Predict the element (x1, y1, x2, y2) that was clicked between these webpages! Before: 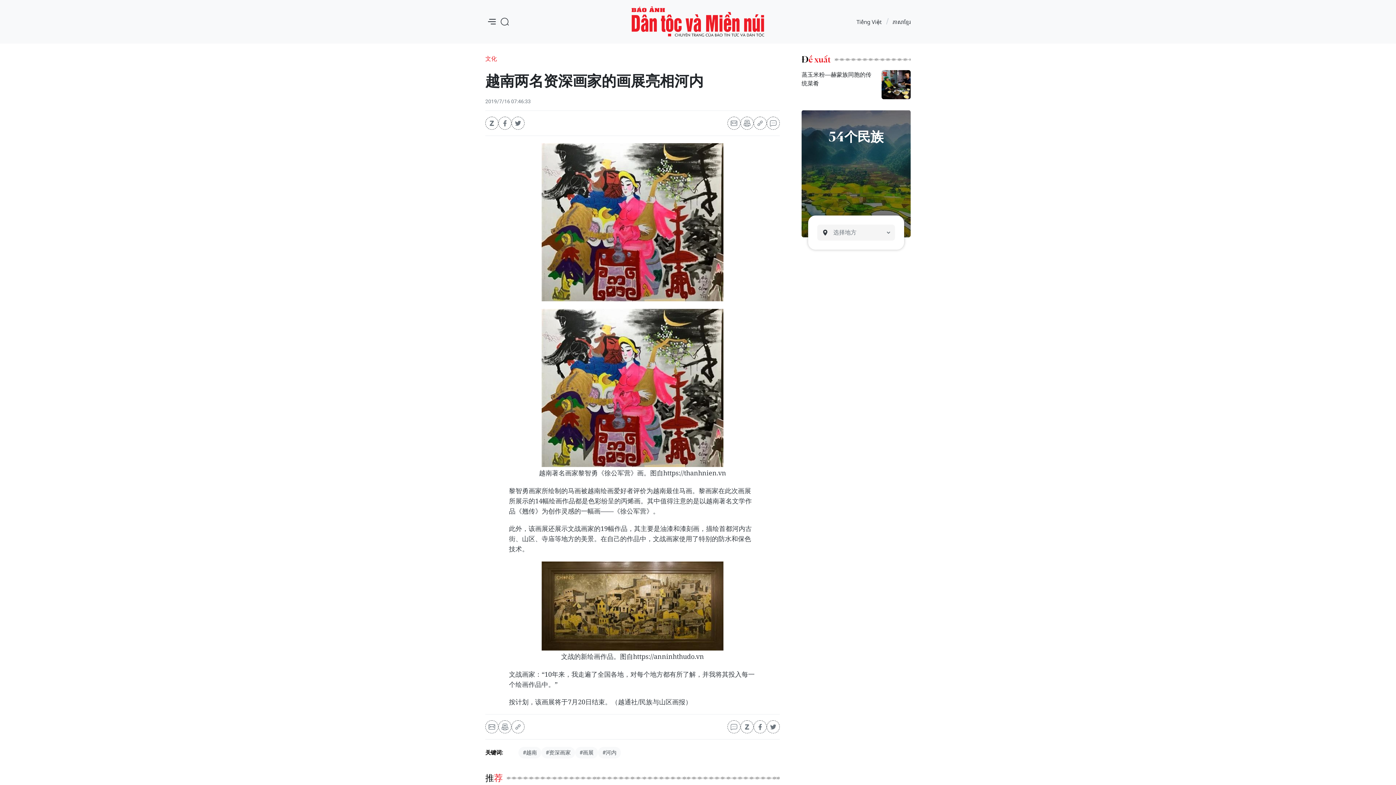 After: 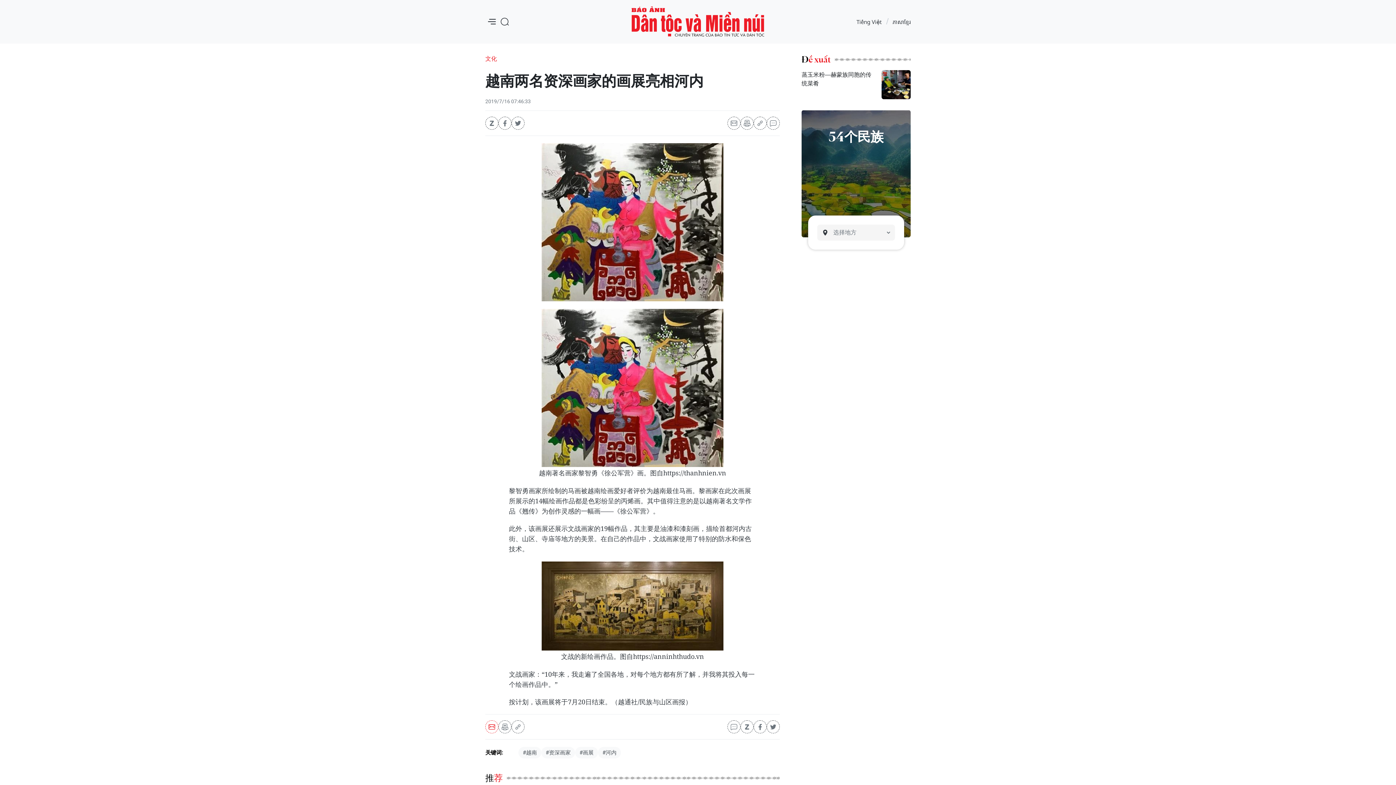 Action: bbox: (485, 720, 498, 733)